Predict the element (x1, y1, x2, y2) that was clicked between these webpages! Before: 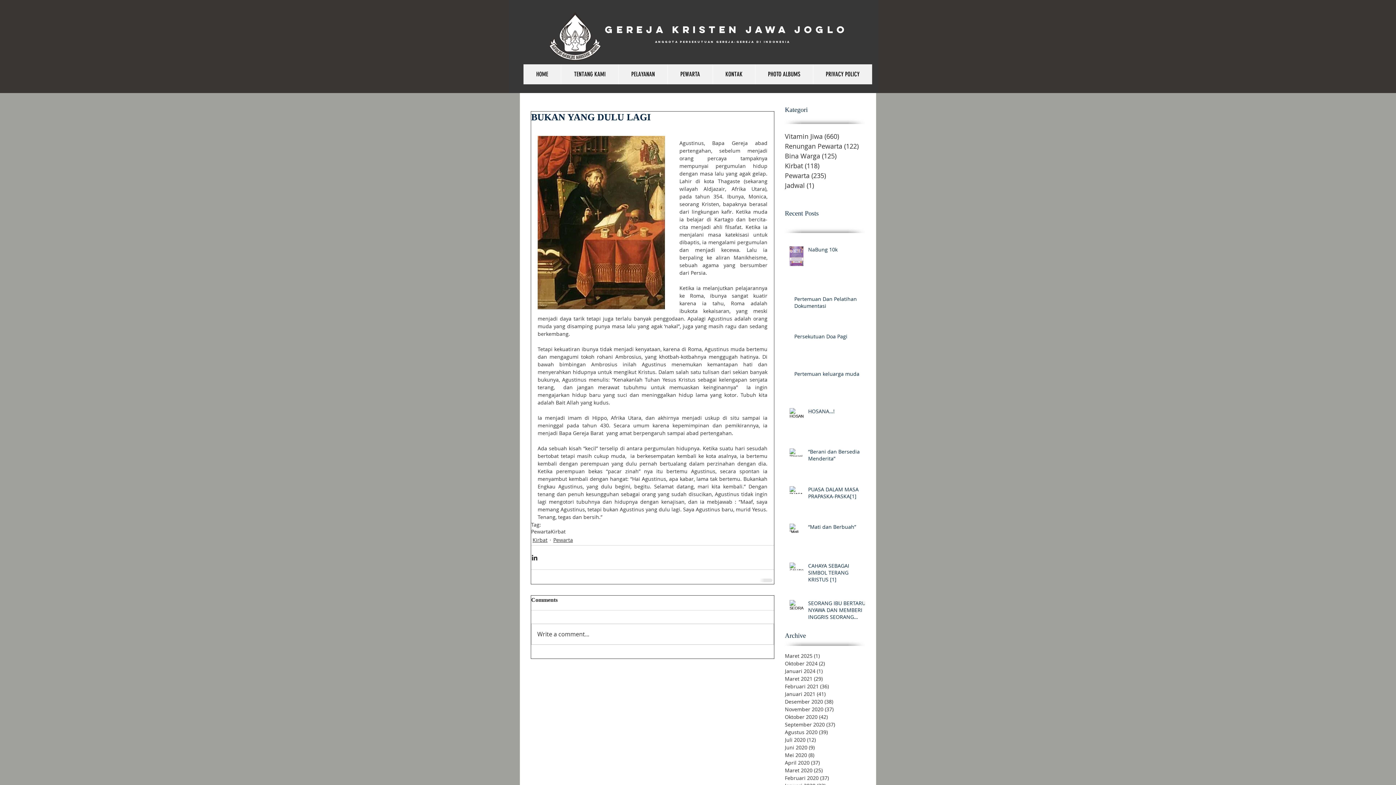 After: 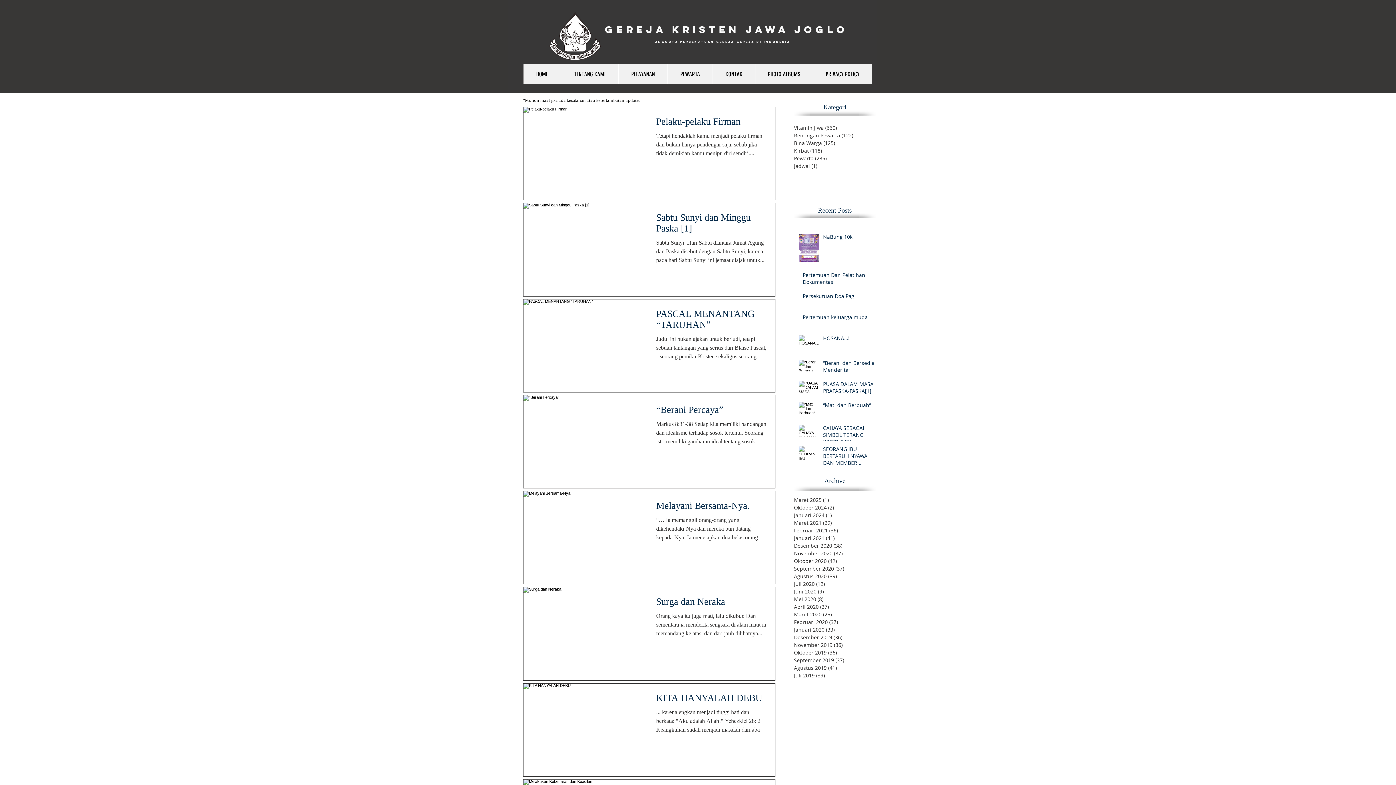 Action: label: Februari 2021 (36)
36 postingan bbox: (785, 682, 861, 690)